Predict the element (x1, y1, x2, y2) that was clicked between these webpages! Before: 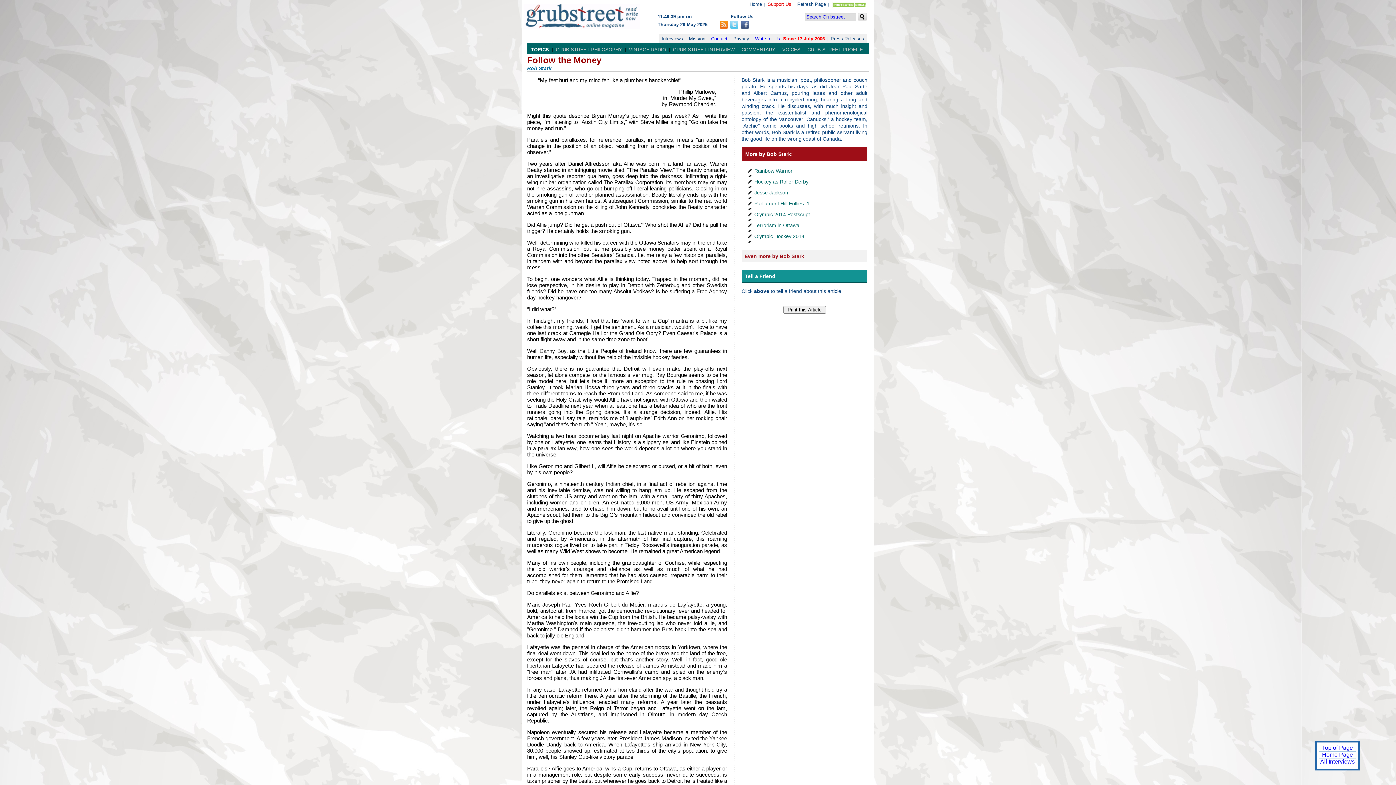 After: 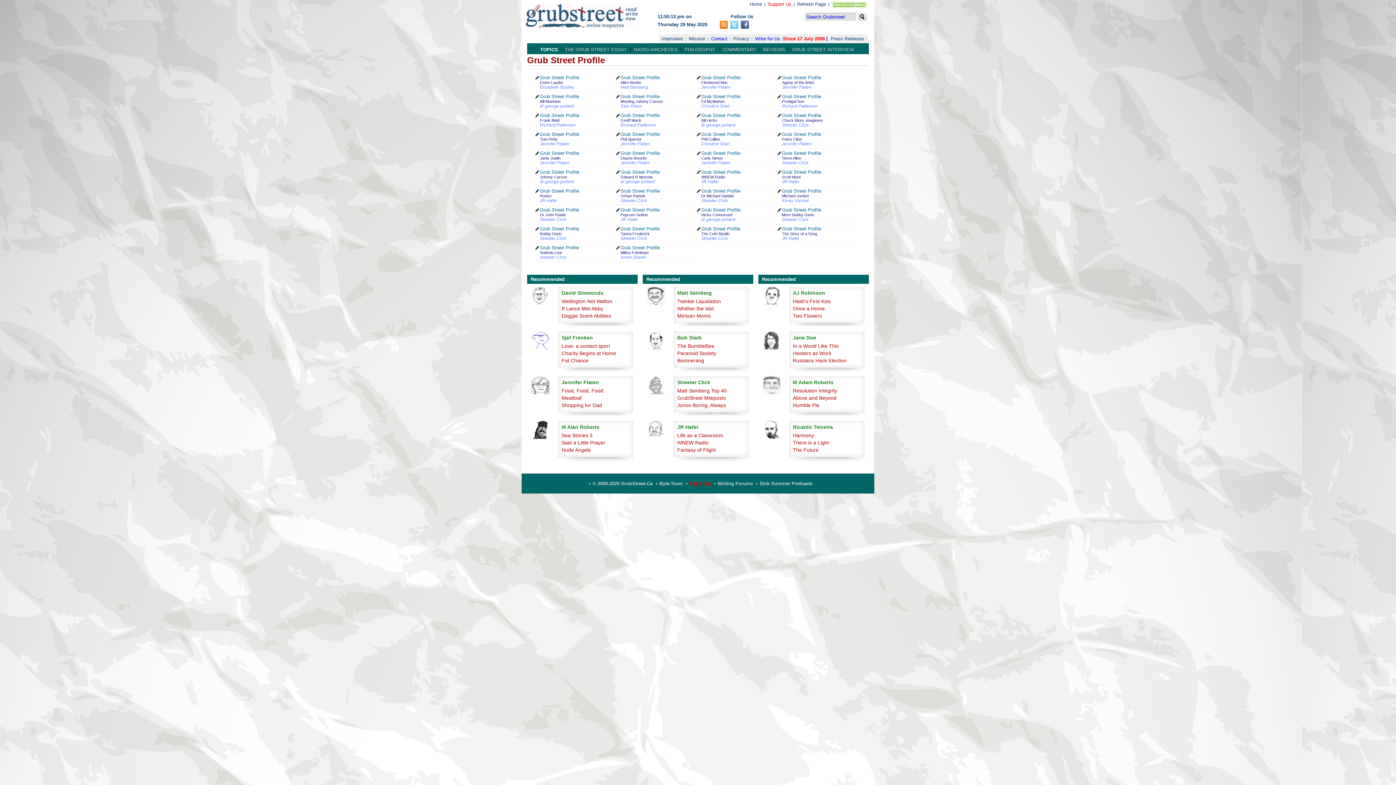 Action: bbox: (804, 46, 863, 52) label: GRUB STREET PROFILE